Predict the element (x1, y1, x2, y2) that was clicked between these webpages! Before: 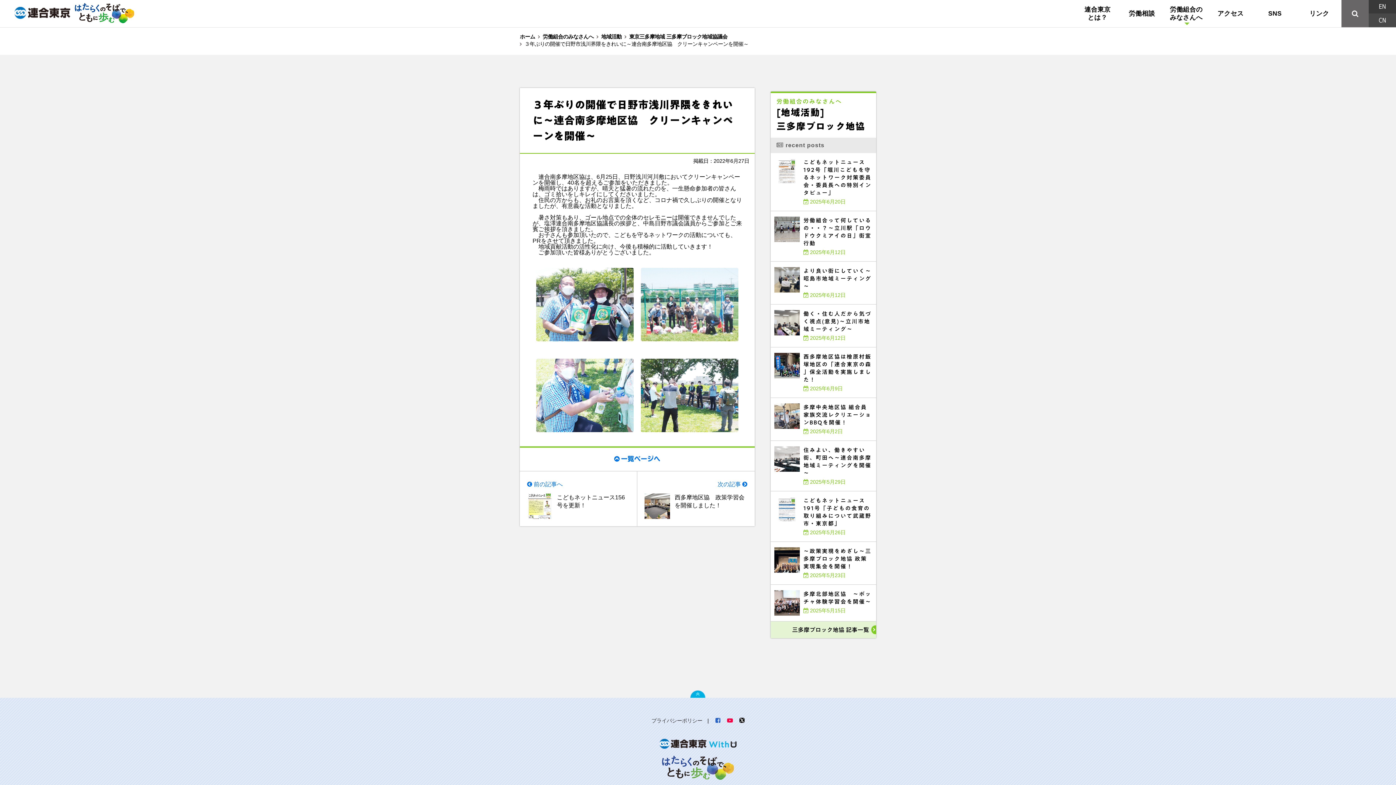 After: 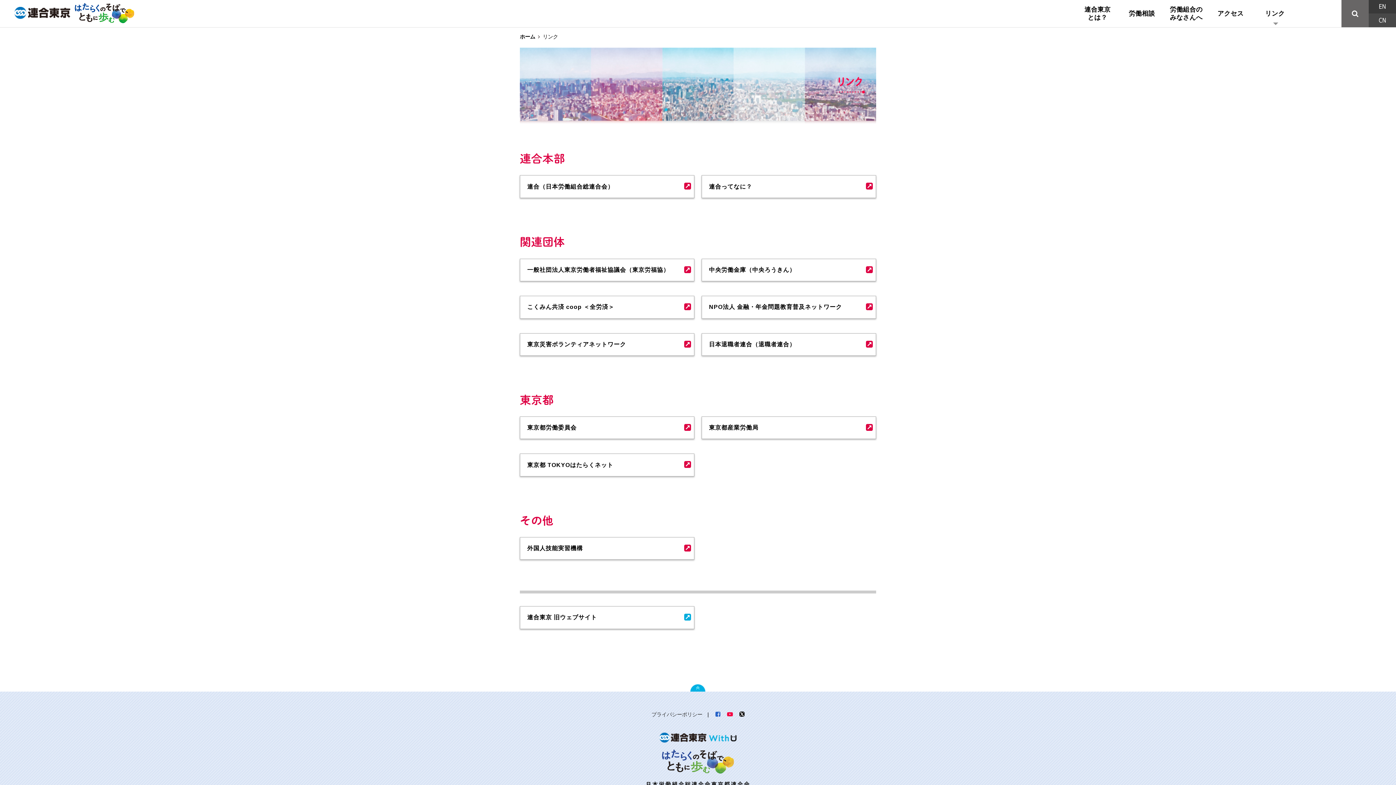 Action: label: リンク bbox: (1297, 5, 1341, 21)